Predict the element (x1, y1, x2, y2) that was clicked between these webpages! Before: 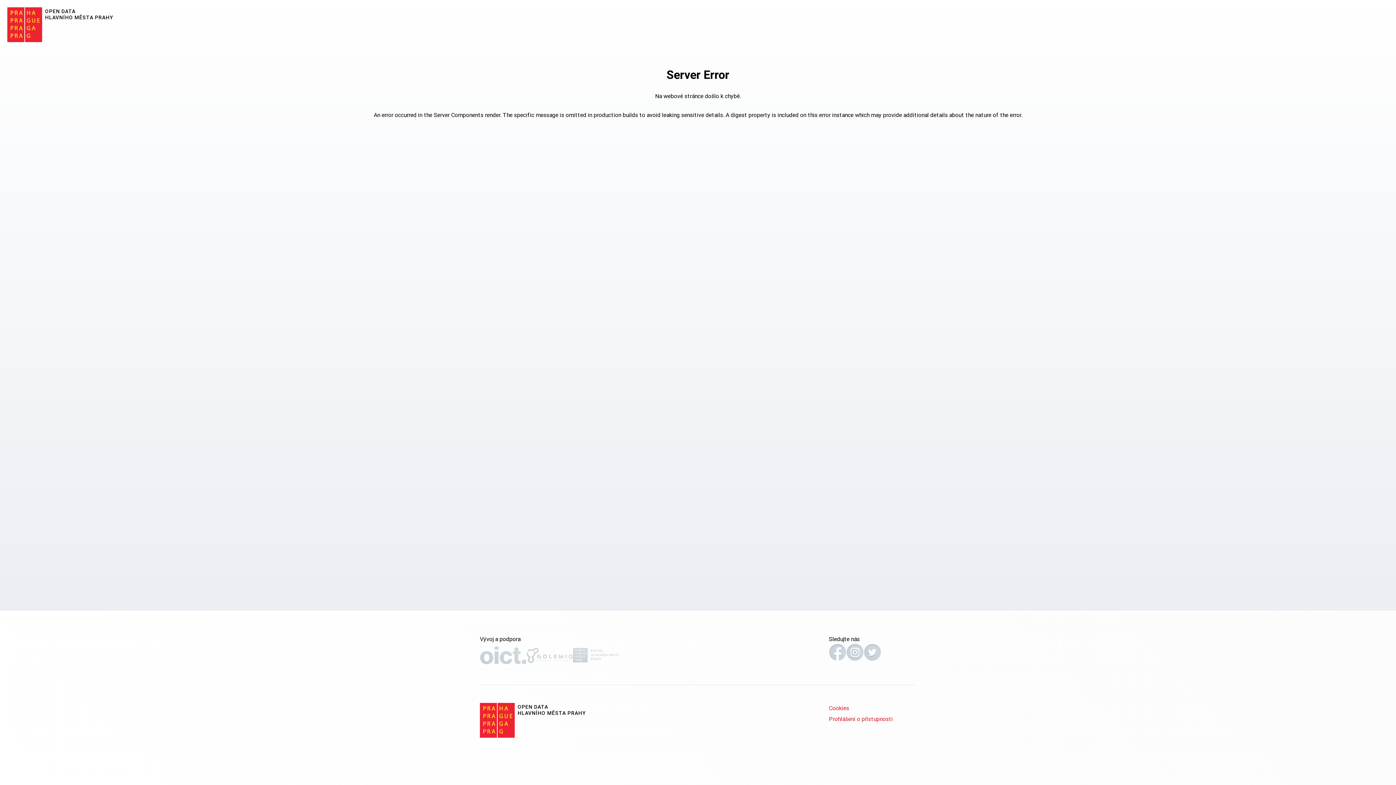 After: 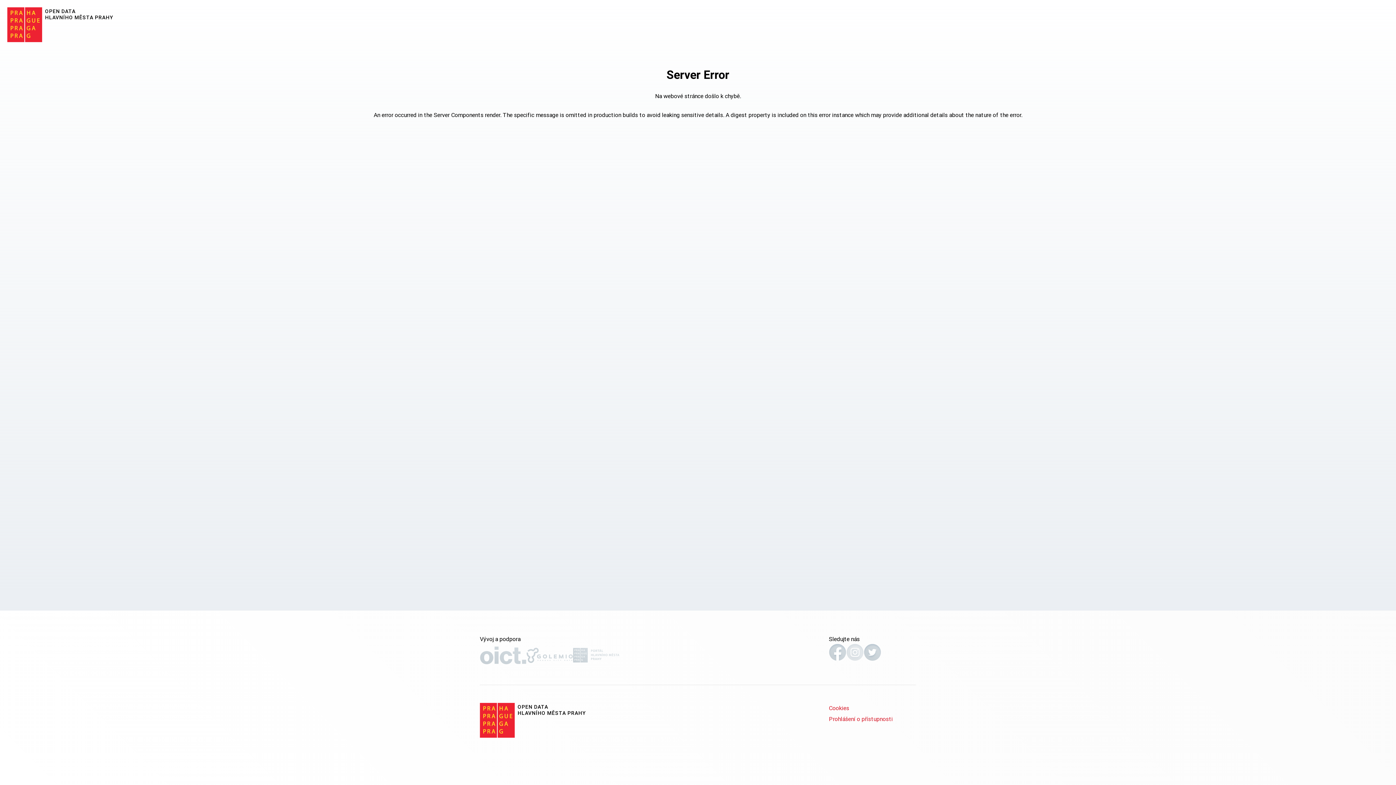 Action: bbox: (846, 644, 864, 661)